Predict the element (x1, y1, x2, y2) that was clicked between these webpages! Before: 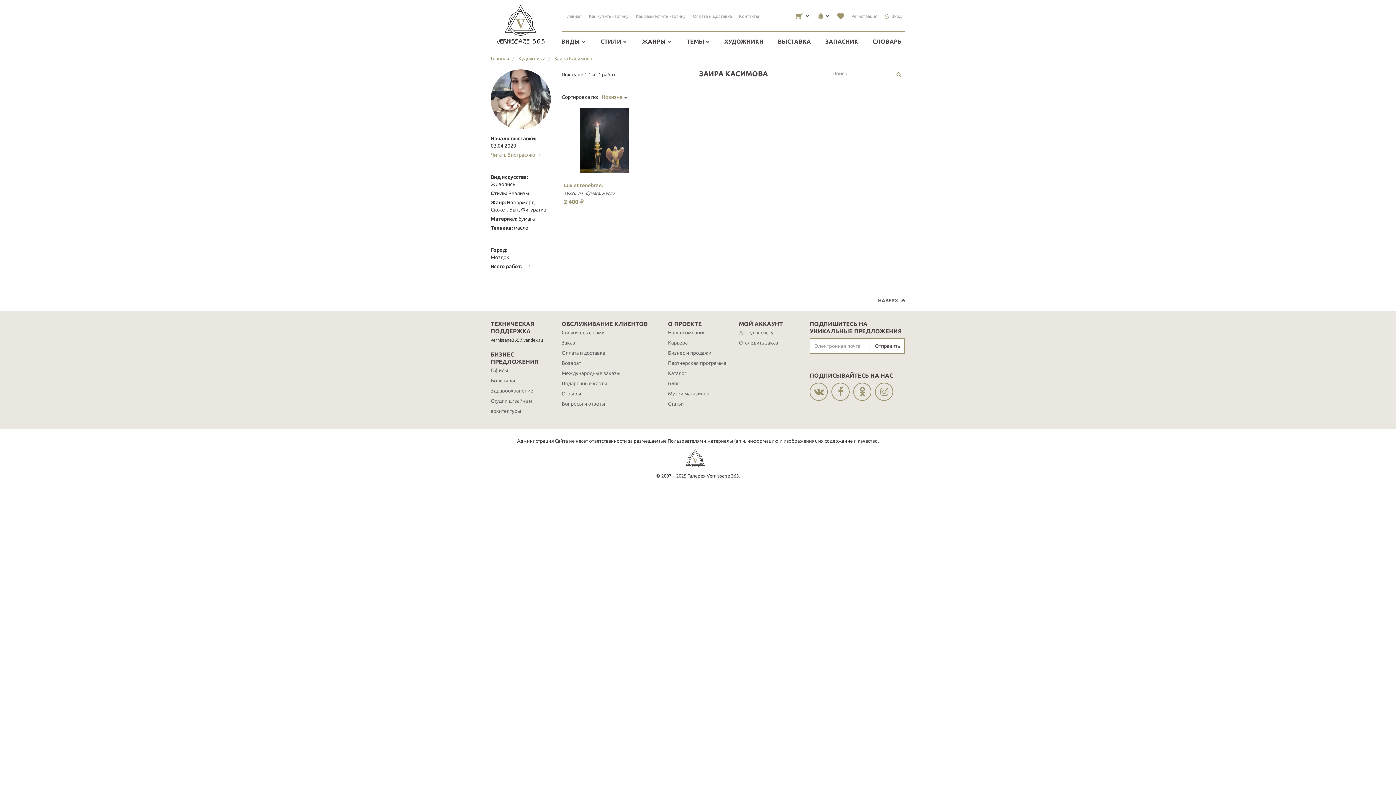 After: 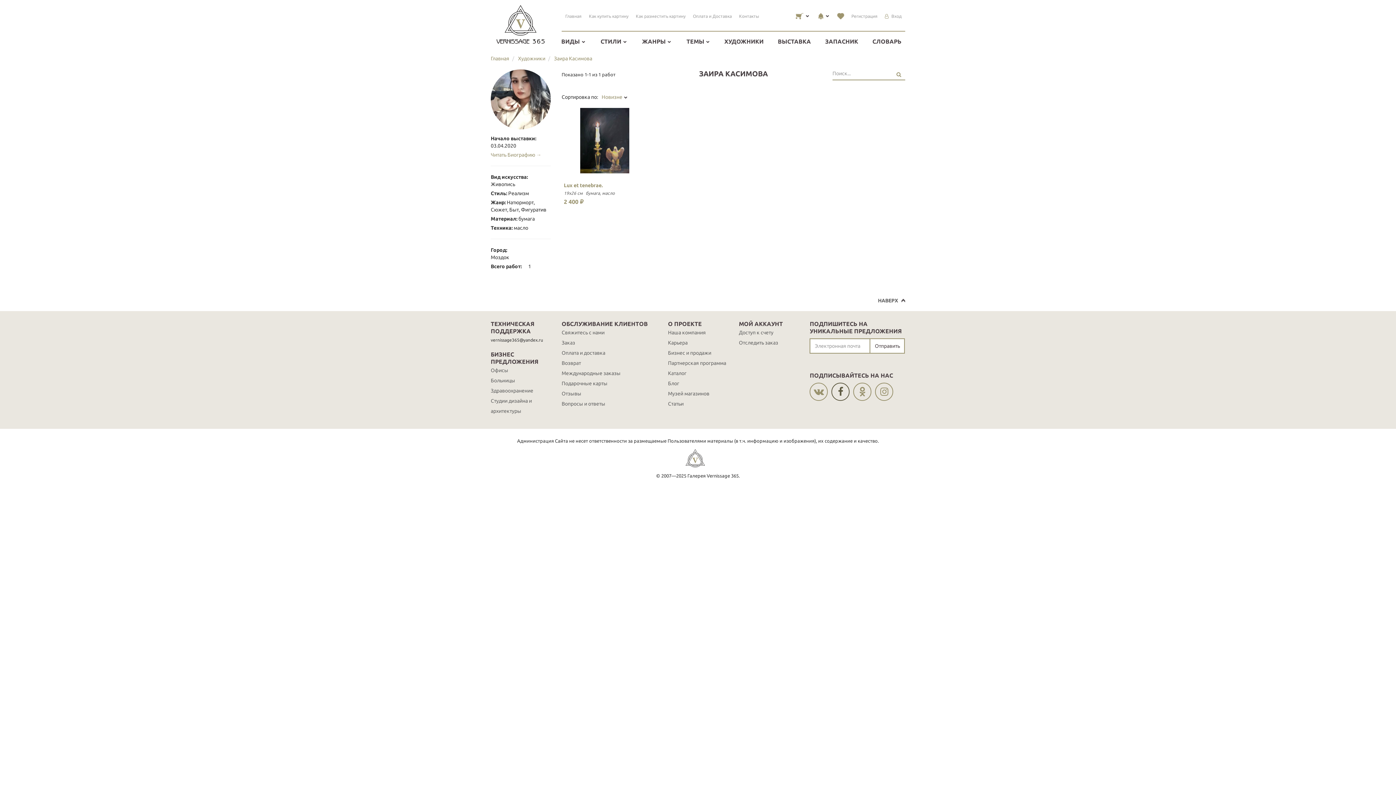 Action: bbox: (831, 382, 849, 401)